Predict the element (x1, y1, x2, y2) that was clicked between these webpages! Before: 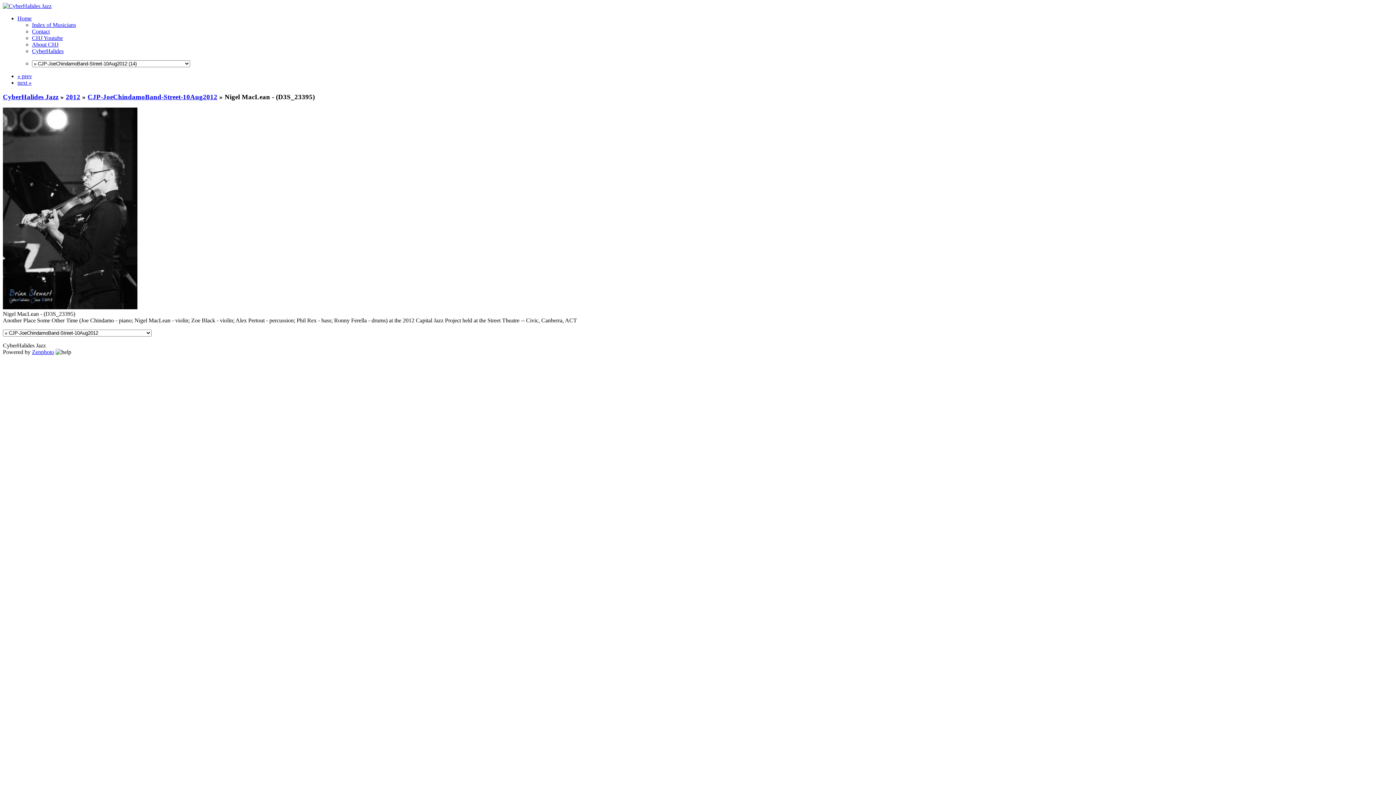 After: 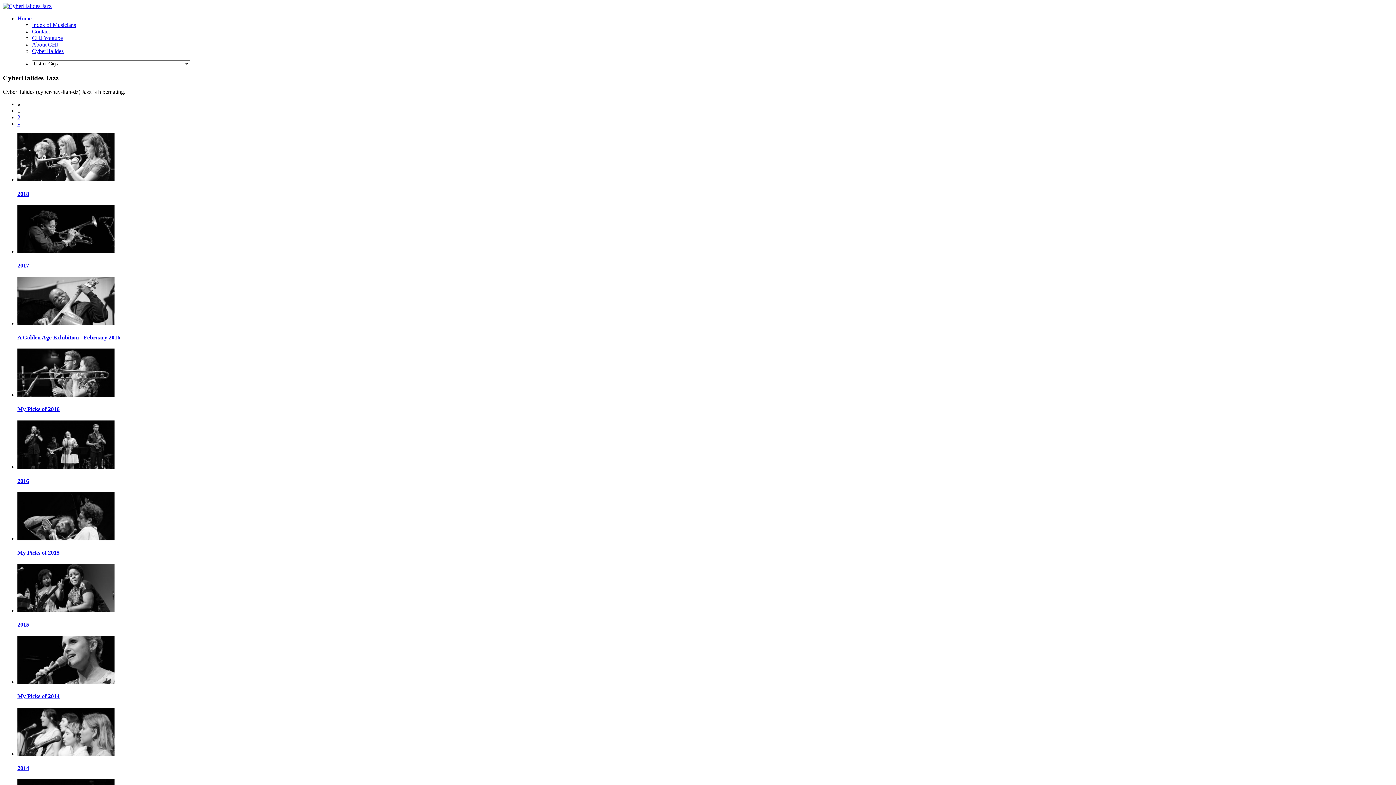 Action: label: CyberHalides Jazz bbox: (2, 92, 58, 100)